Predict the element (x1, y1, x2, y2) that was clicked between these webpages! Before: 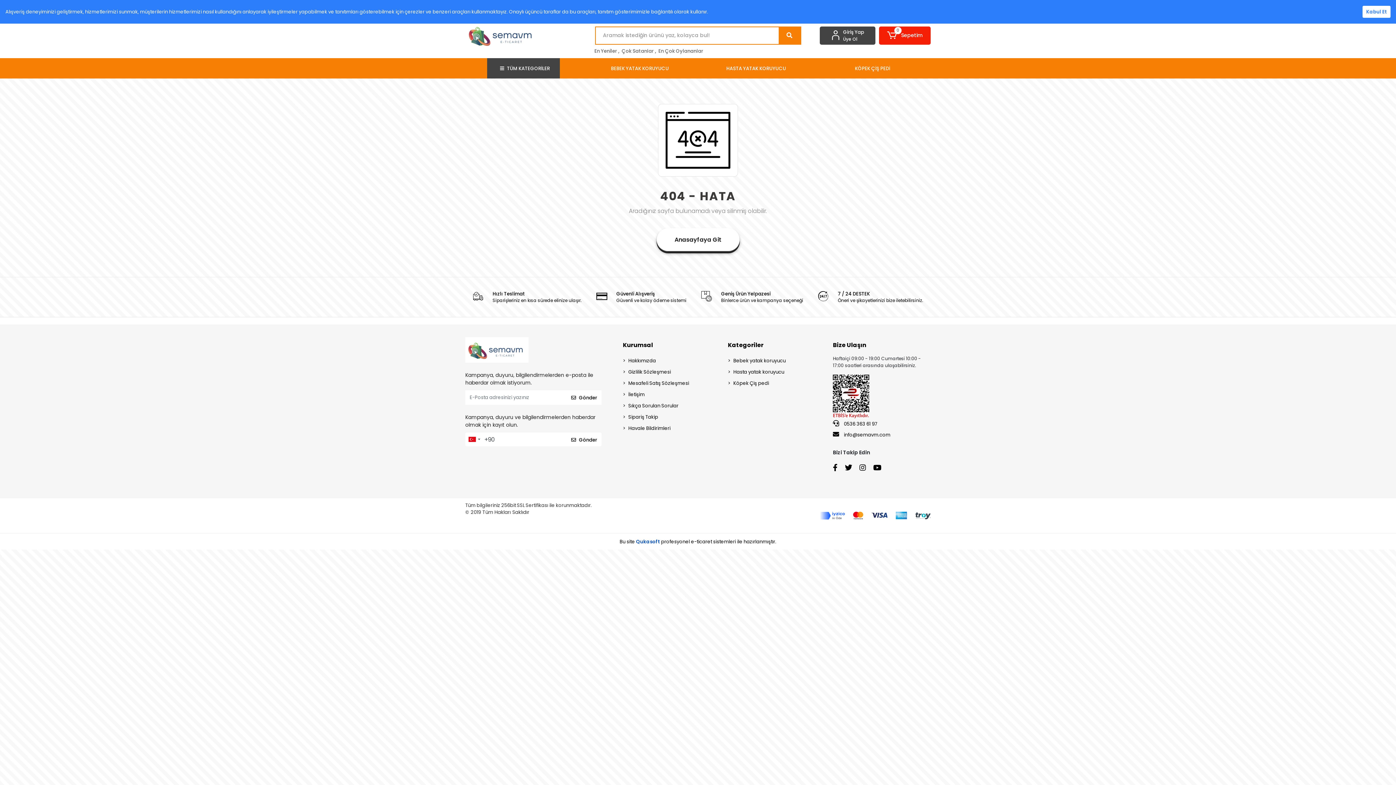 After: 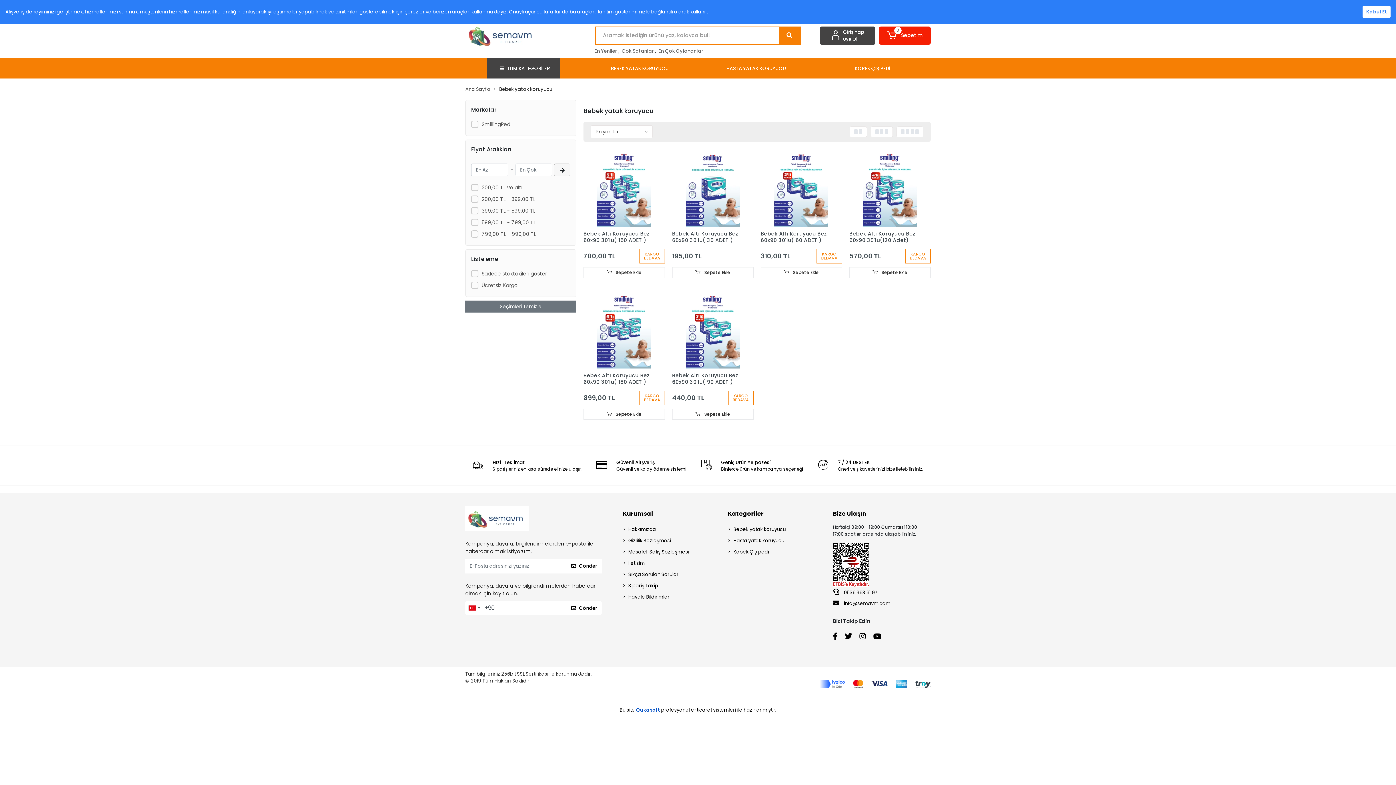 Action: bbox: (728, 356, 825, 365) label: Bebek yatak koruyucu